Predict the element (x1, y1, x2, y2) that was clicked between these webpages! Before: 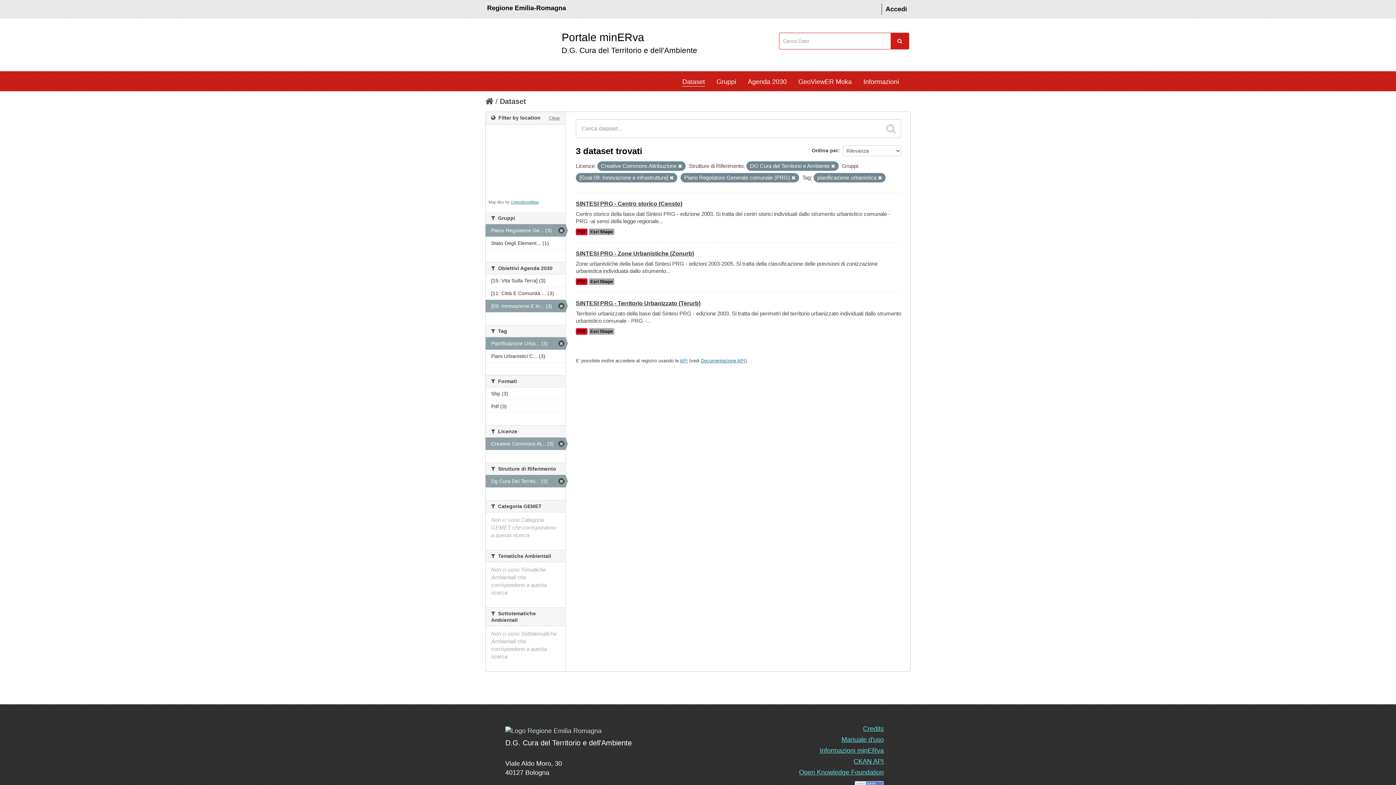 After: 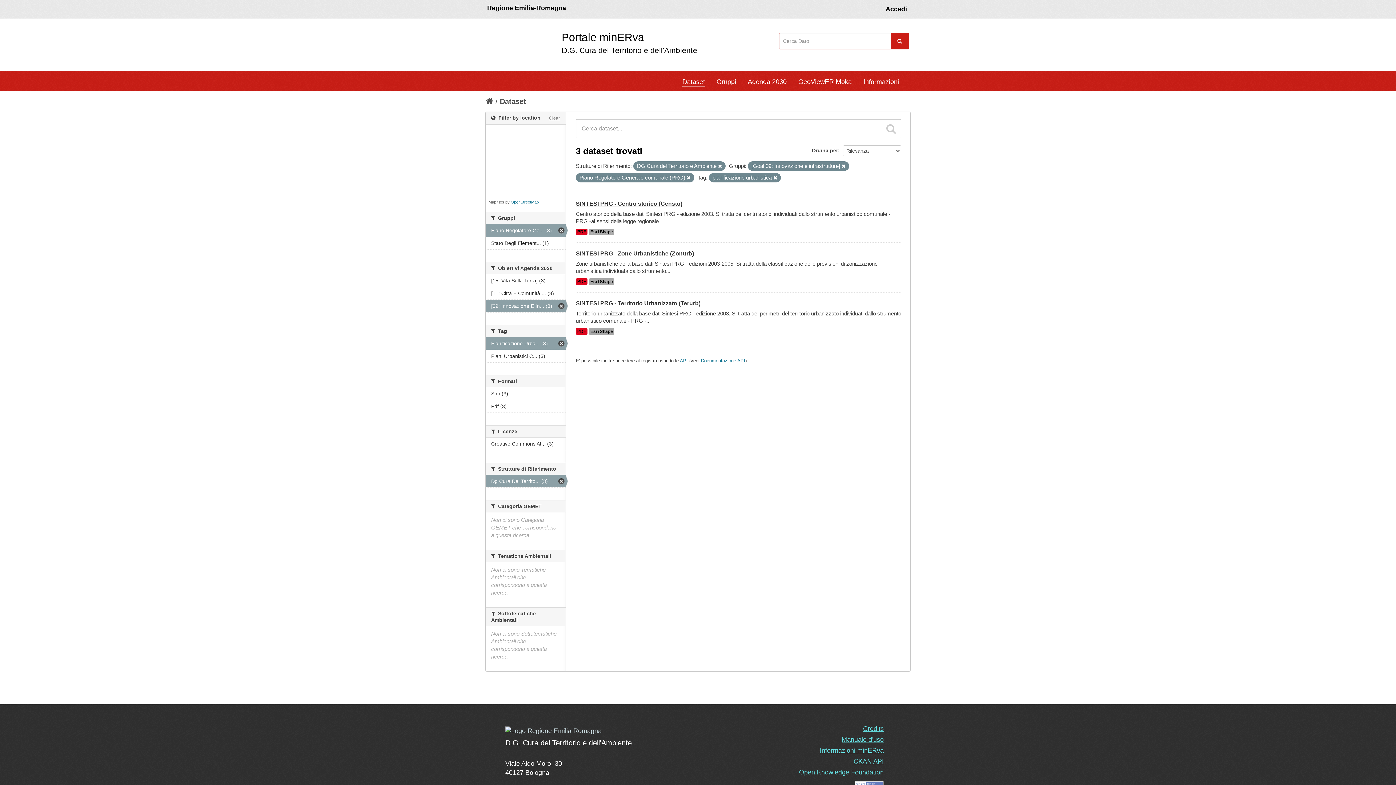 Action: label: Creative Commons At... (3) bbox: (485, 437, 565, 450)